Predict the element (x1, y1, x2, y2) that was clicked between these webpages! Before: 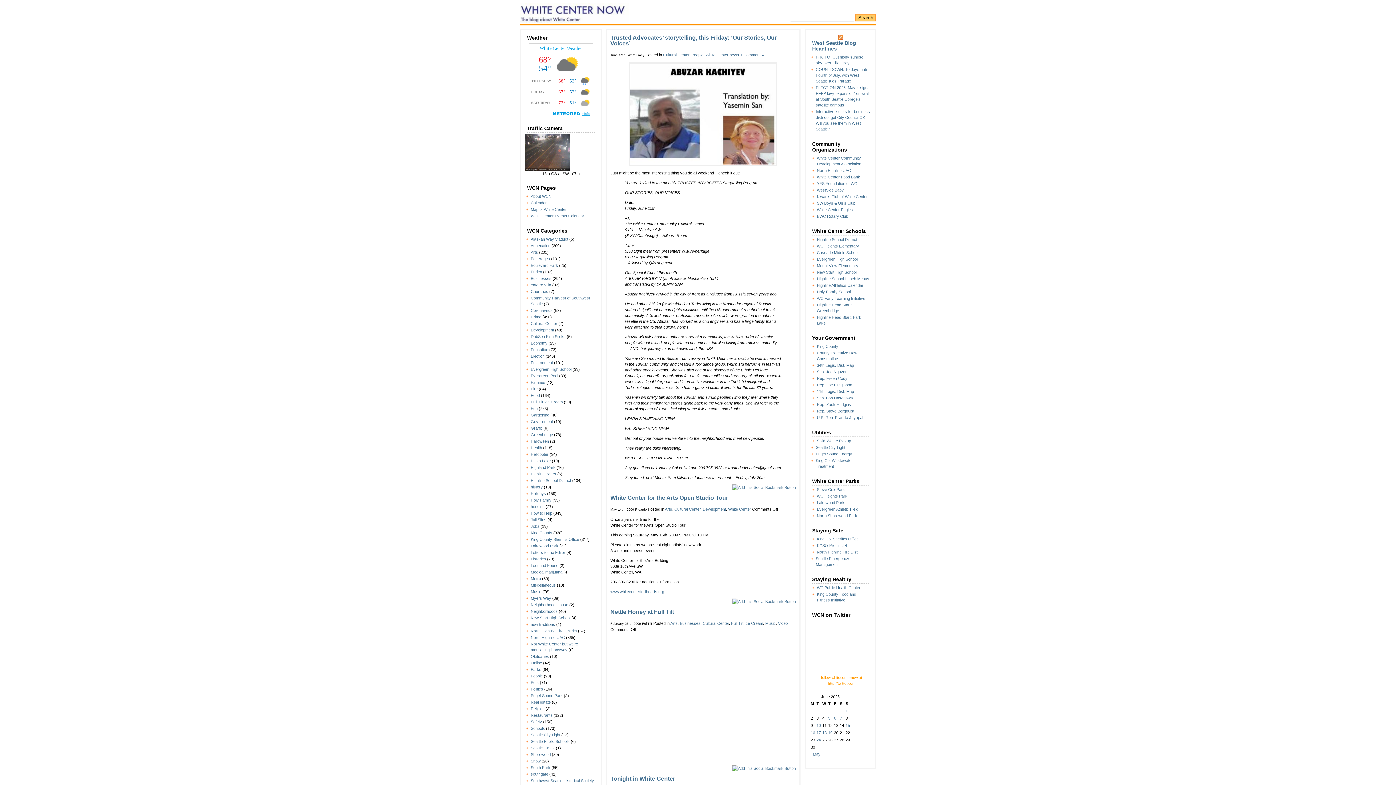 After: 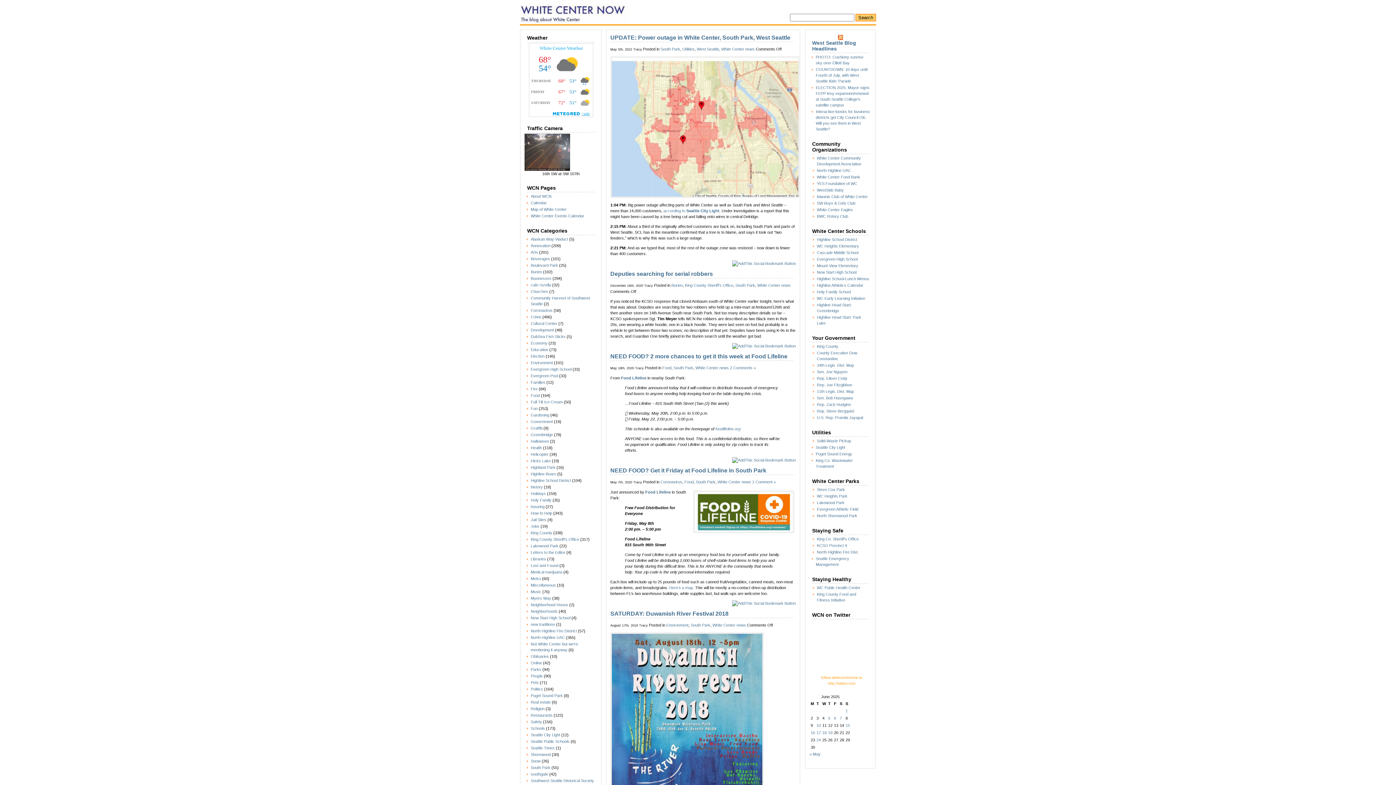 Action: bbox: (530, 765, 550, 770) label: South Park